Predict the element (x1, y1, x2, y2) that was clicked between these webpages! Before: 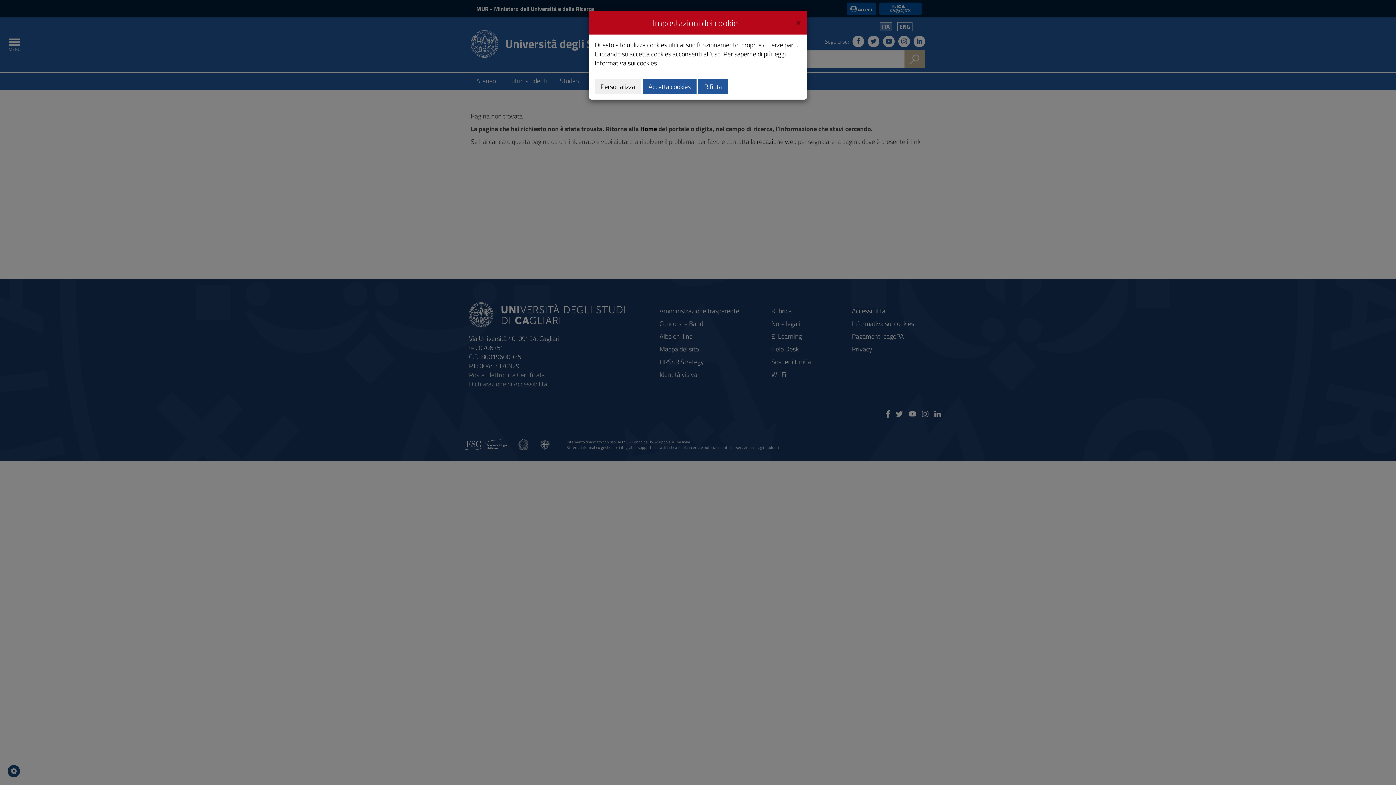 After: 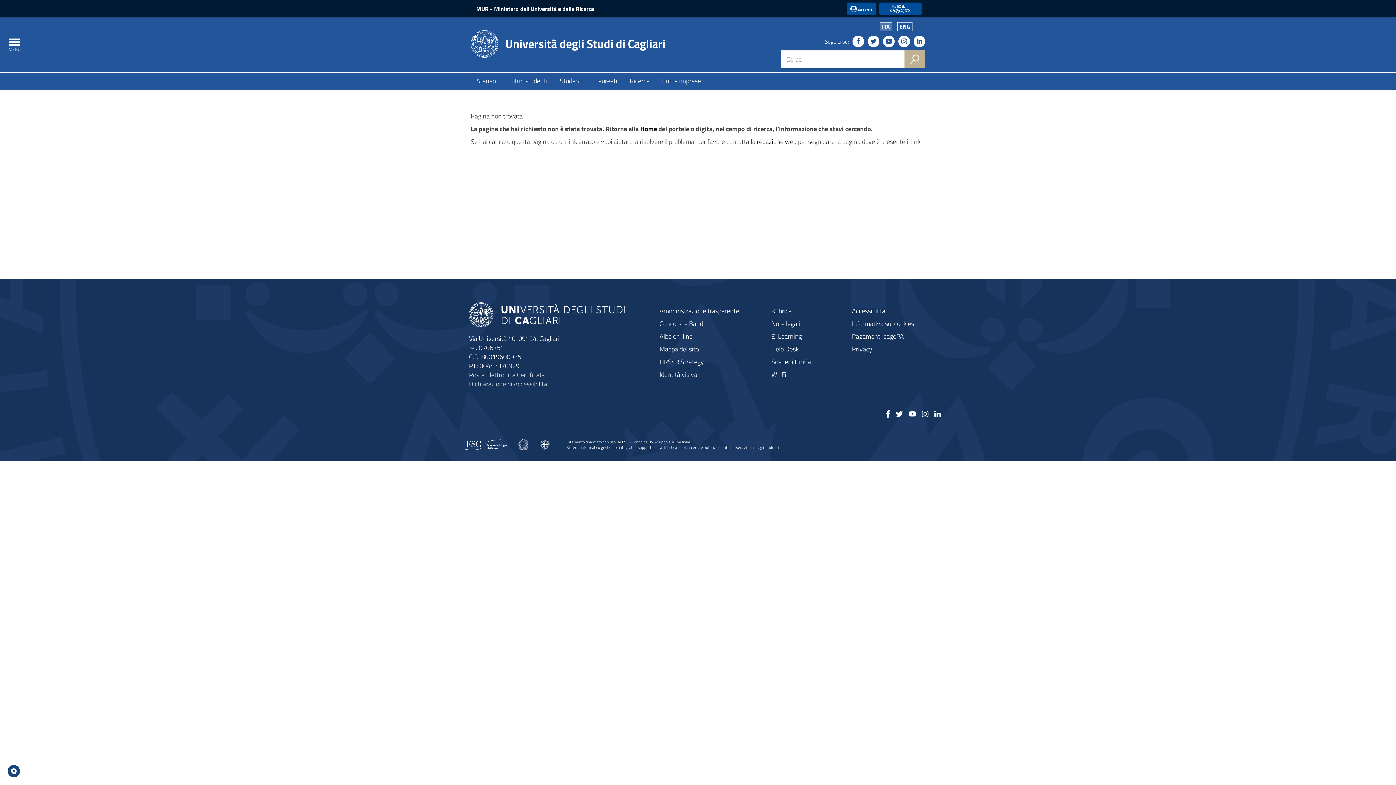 Action: bbox: (698, 78, 728, 94) label: Rifiuta